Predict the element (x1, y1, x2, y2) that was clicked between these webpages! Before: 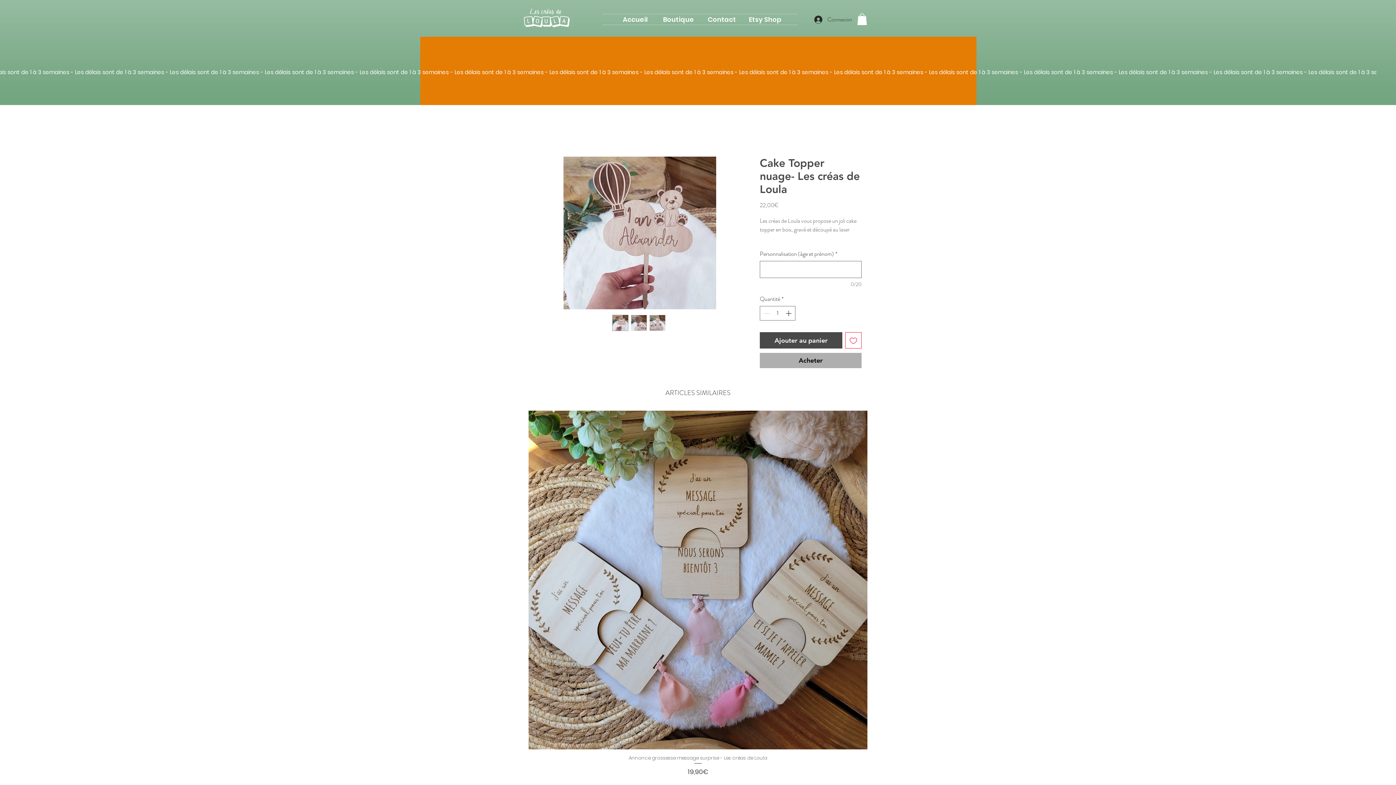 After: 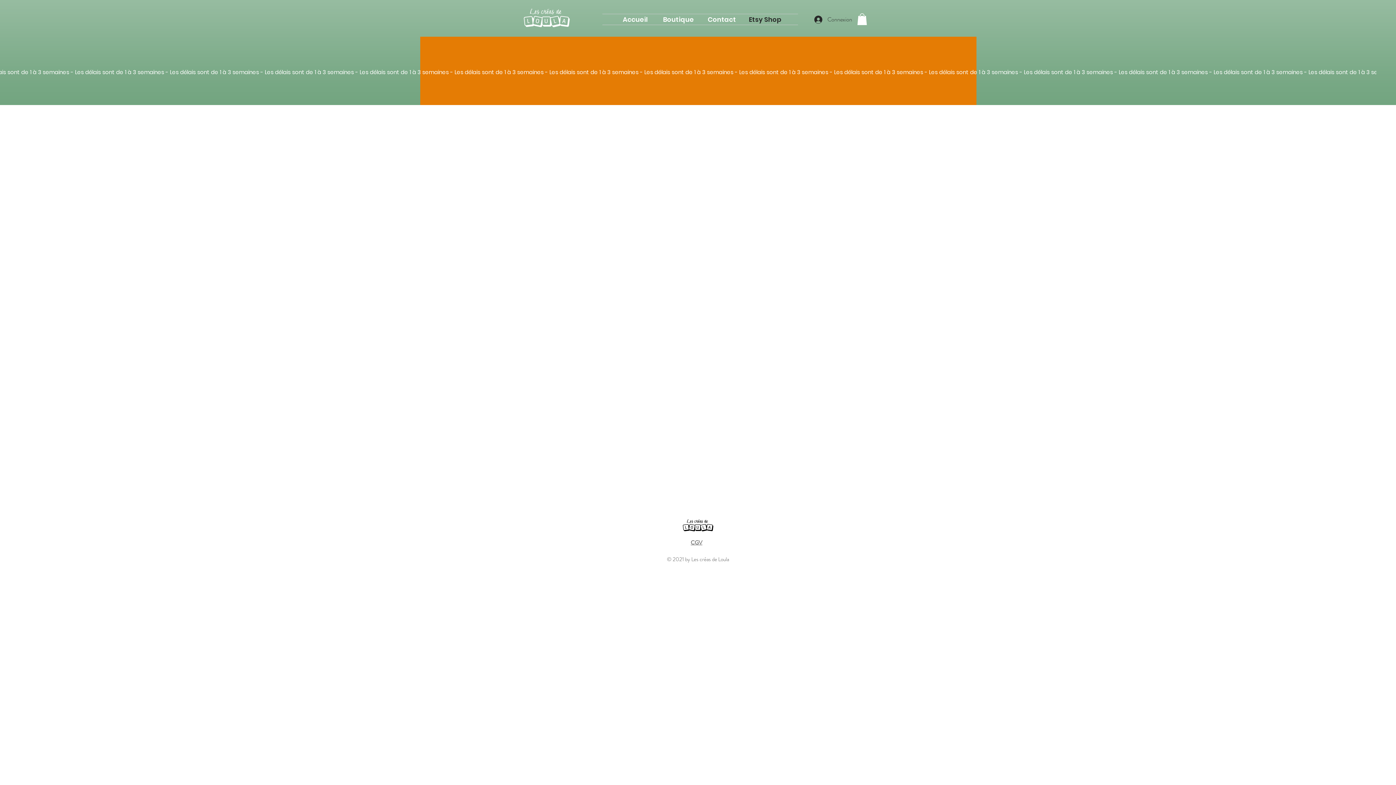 Action: bbox: (743, 14, 786, 24) label: Etsy Shop